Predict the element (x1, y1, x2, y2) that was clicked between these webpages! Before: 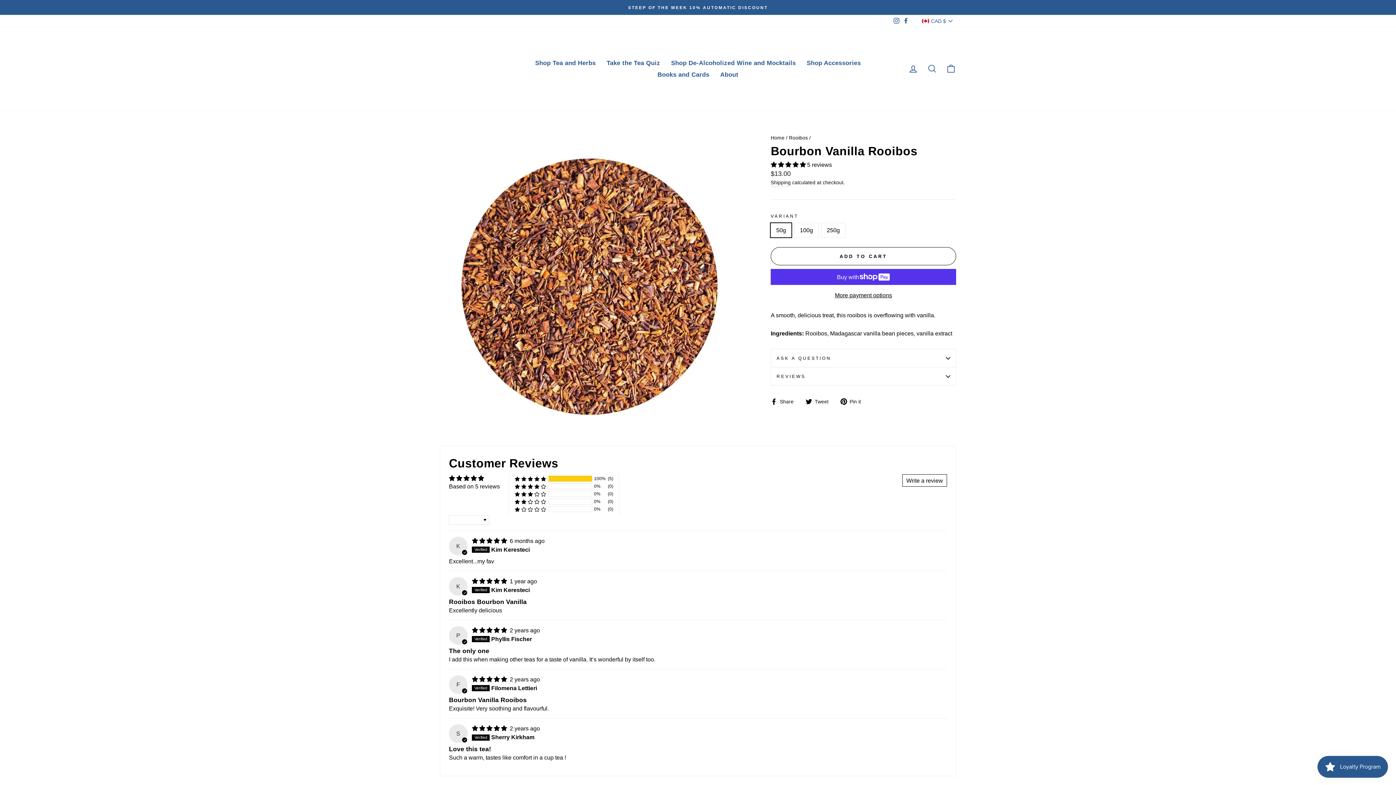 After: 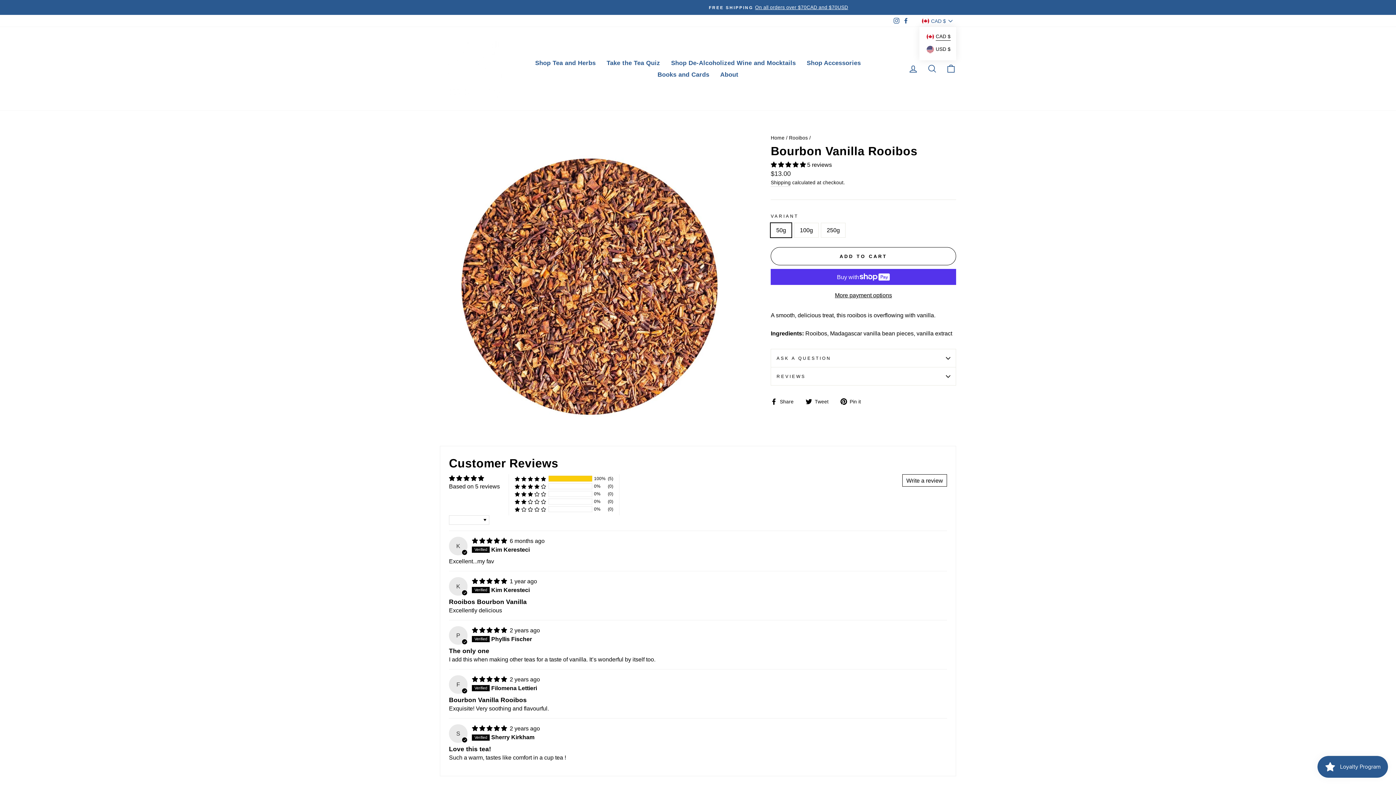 Action: label: CAD $ bbox: (918, 14, 956, 27)